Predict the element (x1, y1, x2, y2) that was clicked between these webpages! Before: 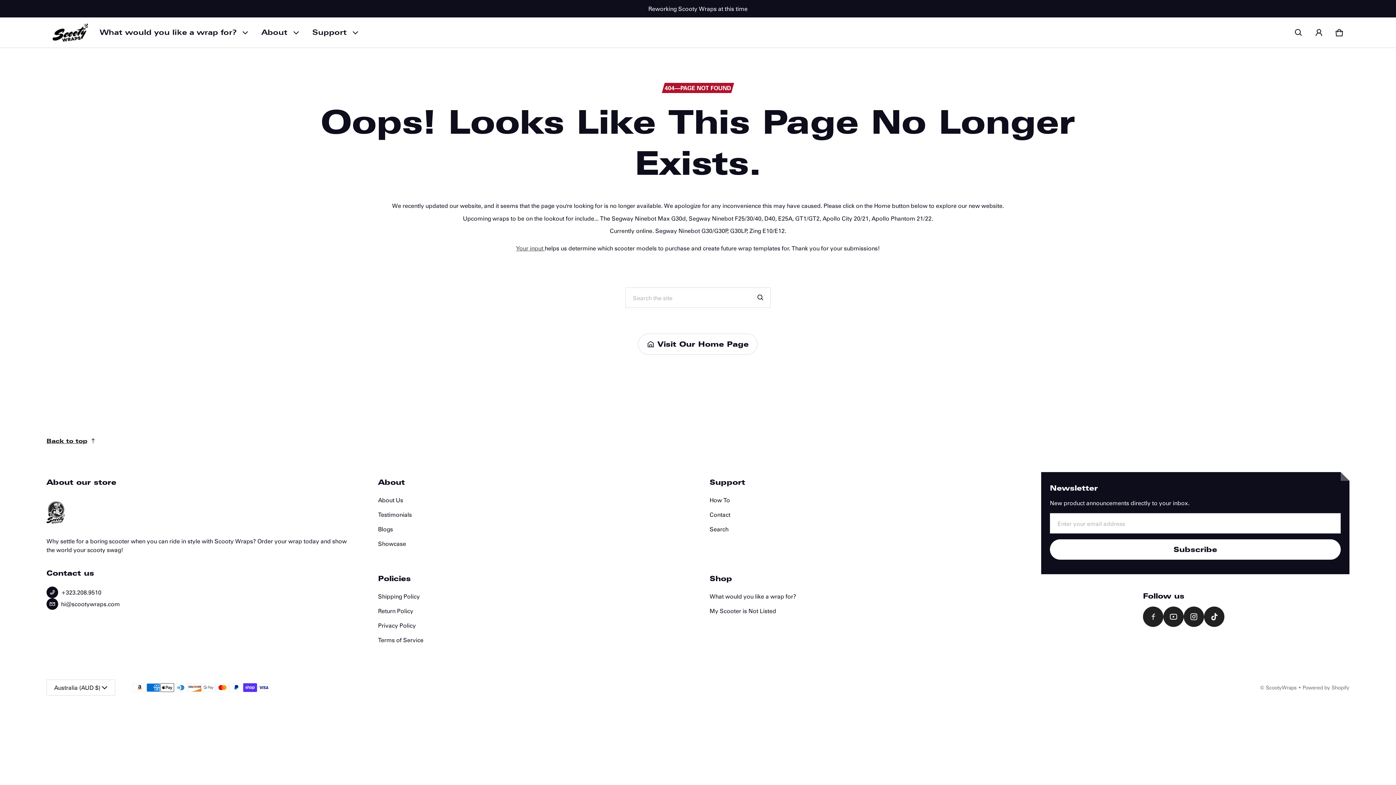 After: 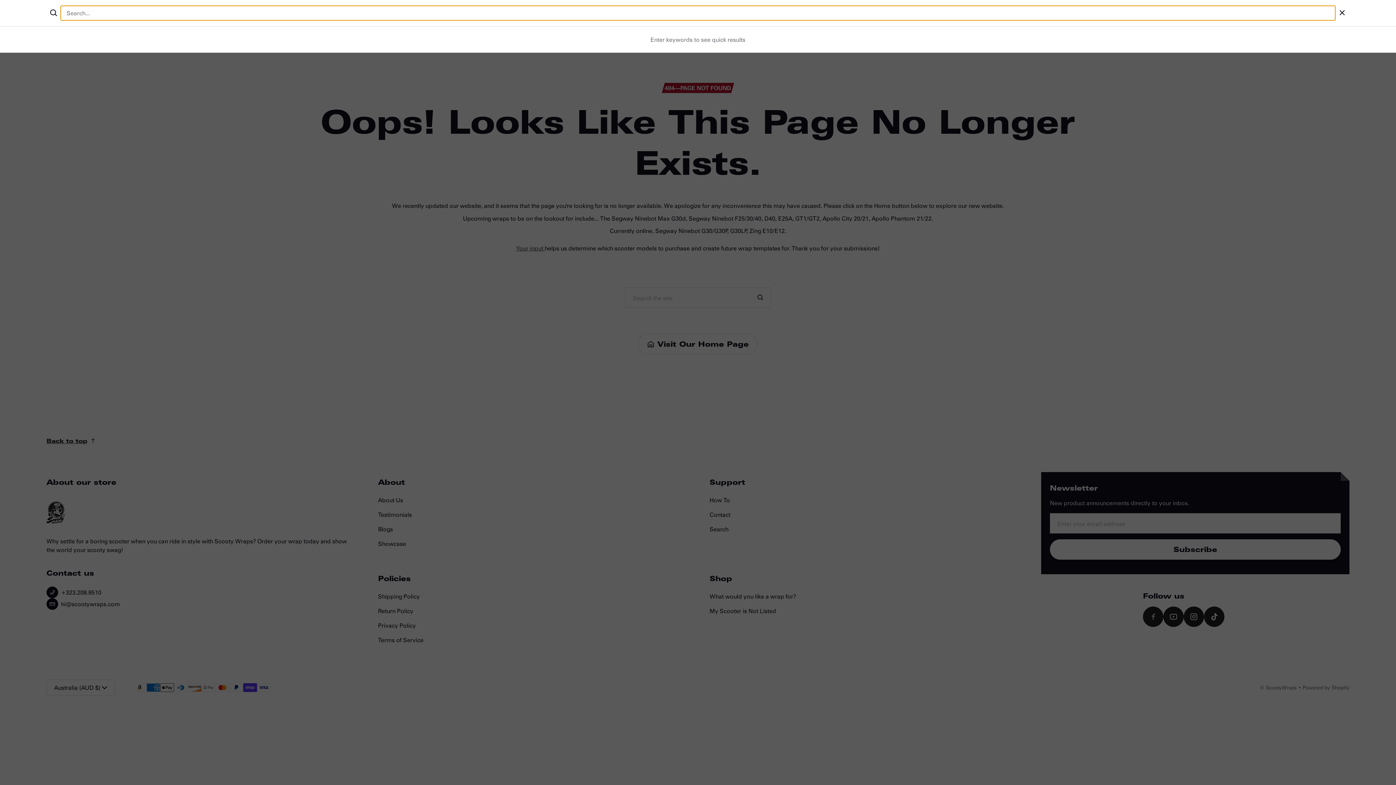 Action: bbox: (1288, 22, 1309, 42) label: Search